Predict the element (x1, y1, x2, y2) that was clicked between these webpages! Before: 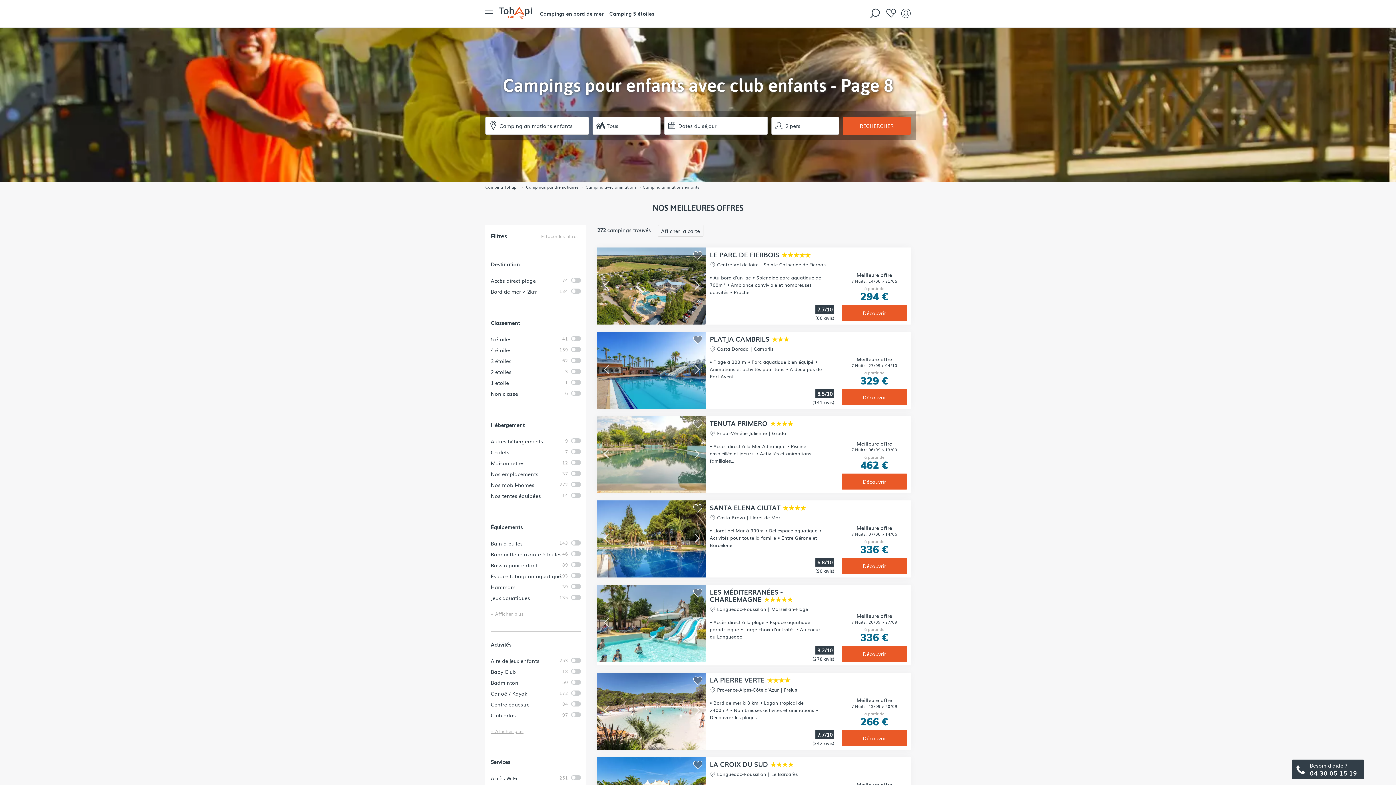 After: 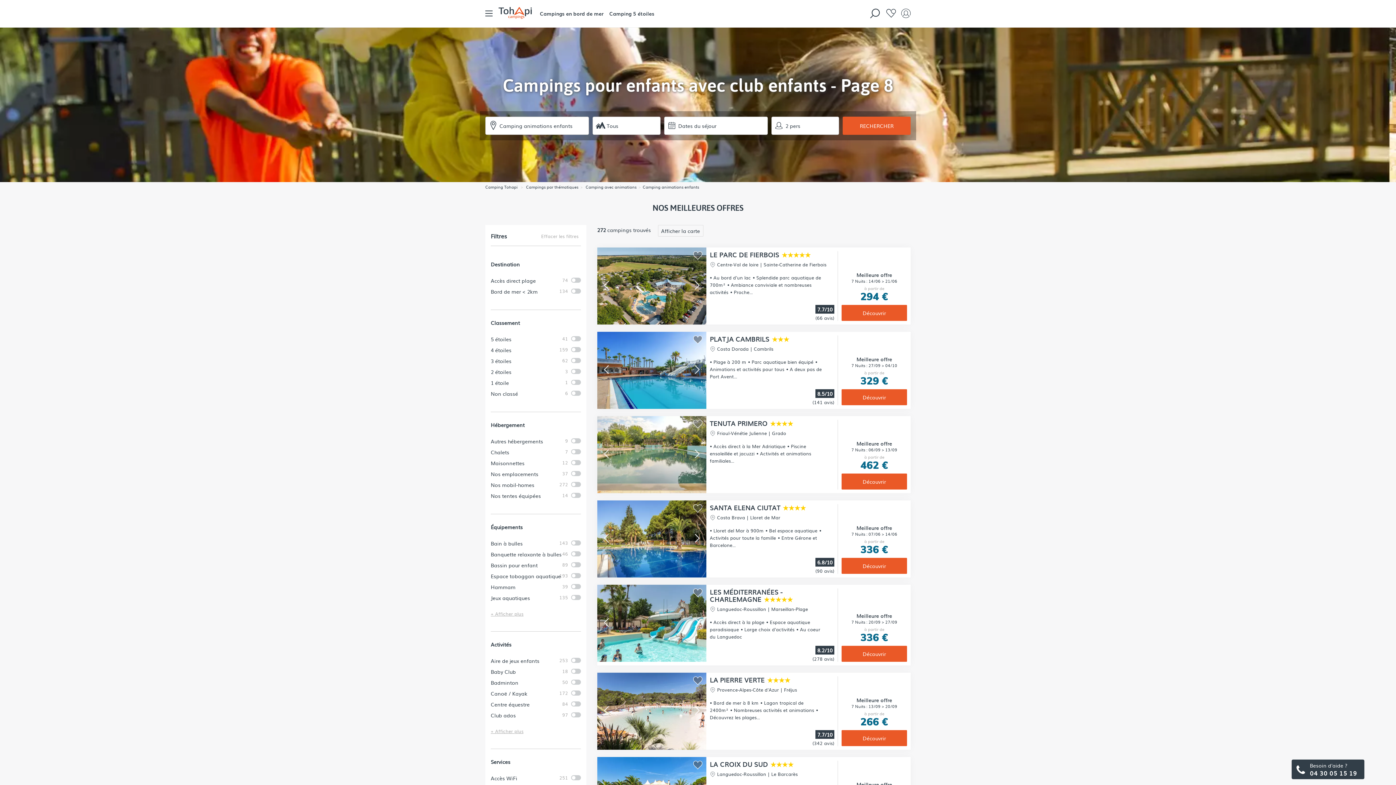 Action: bbox: (838, 610, 910, 644) label: Meilleure offre
7 Nuits : 20/09 > 27/09
à partir de
336 €